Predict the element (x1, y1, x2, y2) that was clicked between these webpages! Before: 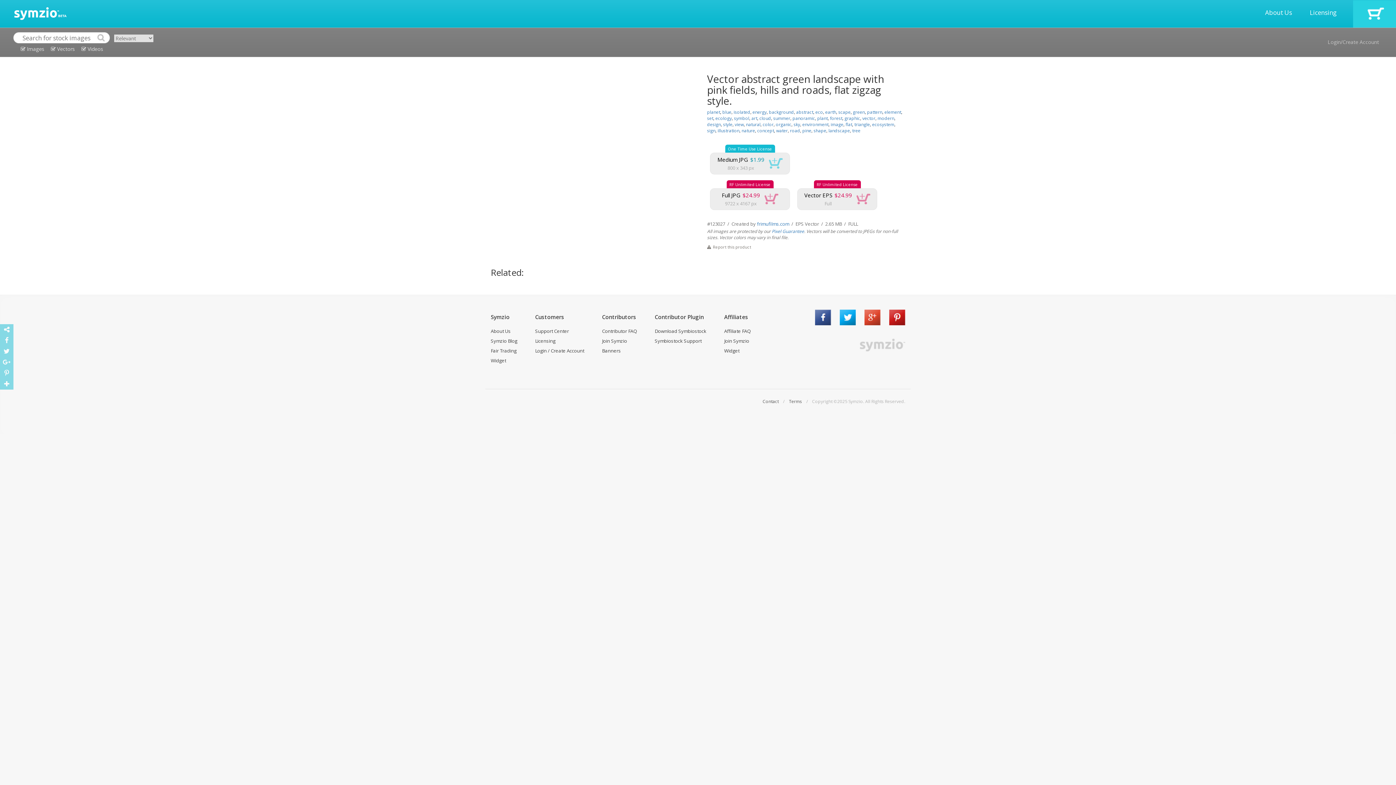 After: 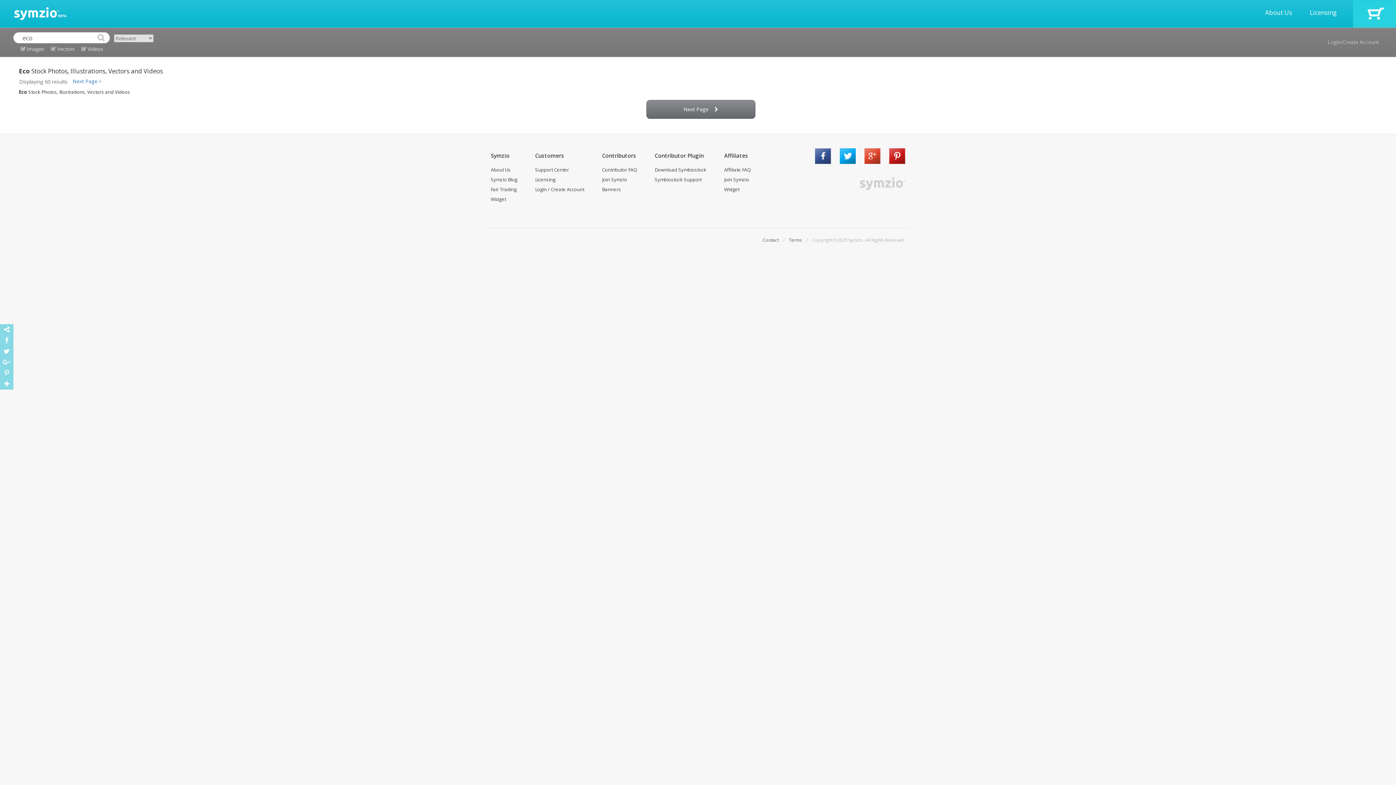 Action: label: eco bbox: (815, 109, 823, 115)